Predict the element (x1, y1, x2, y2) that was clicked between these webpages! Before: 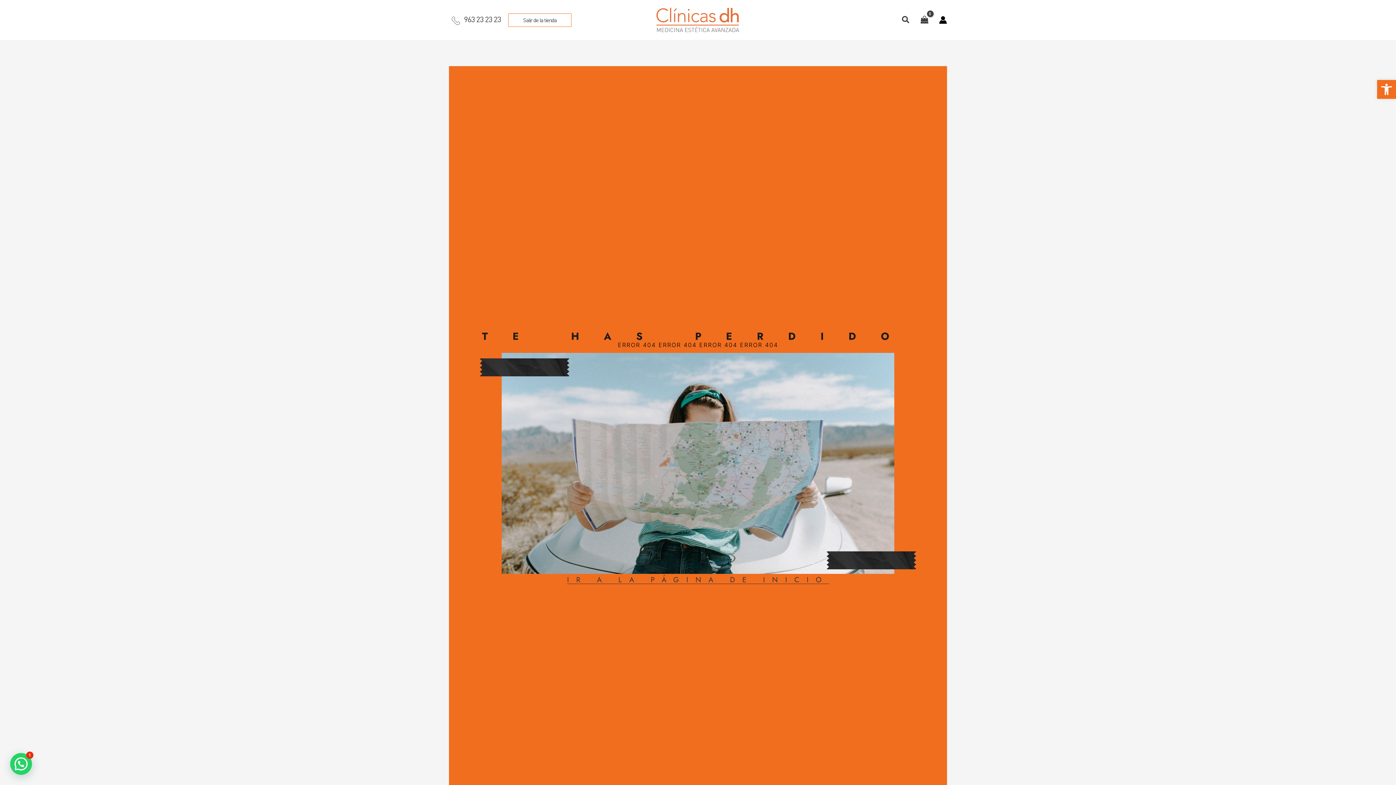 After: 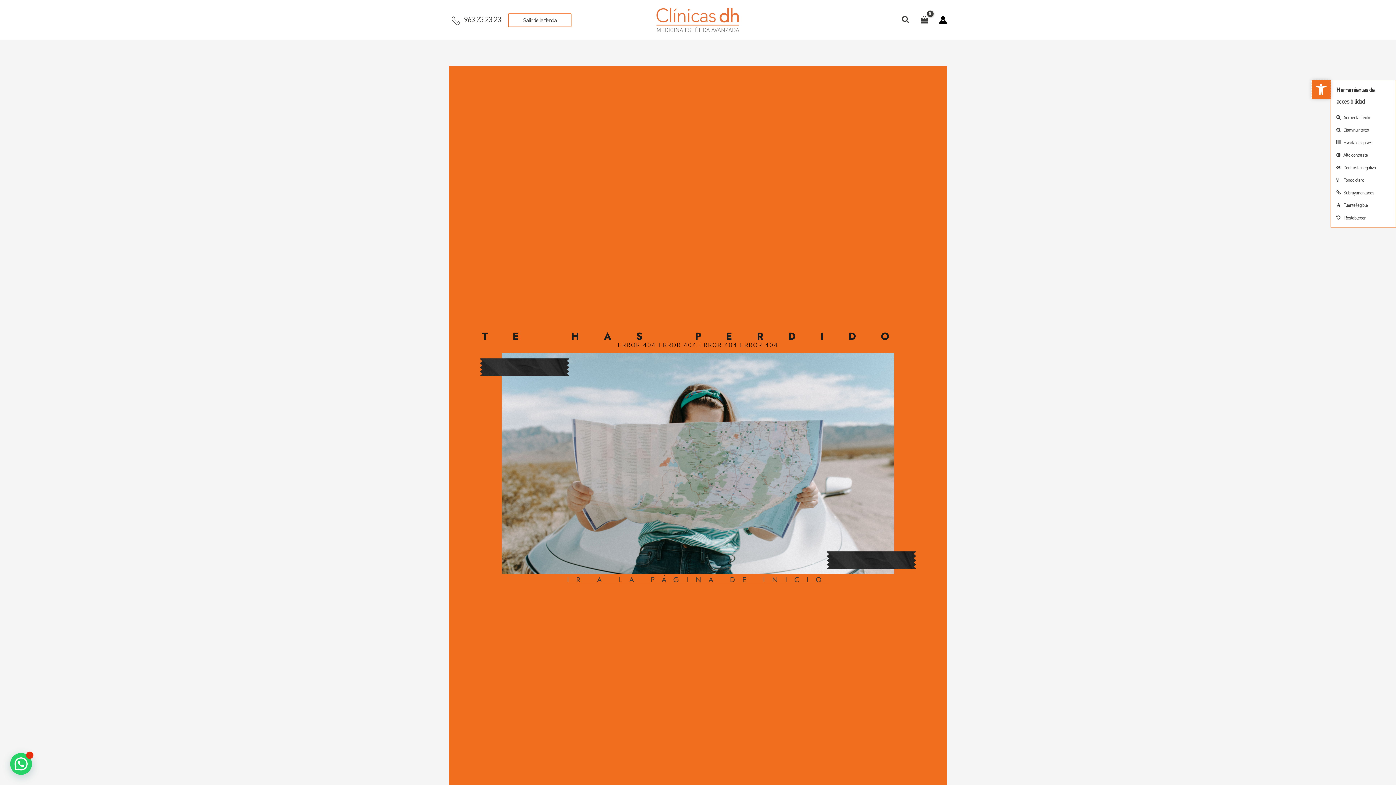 Action: bbox: (1377, 80, 1396, 98) label: Abrir barra de herramientas